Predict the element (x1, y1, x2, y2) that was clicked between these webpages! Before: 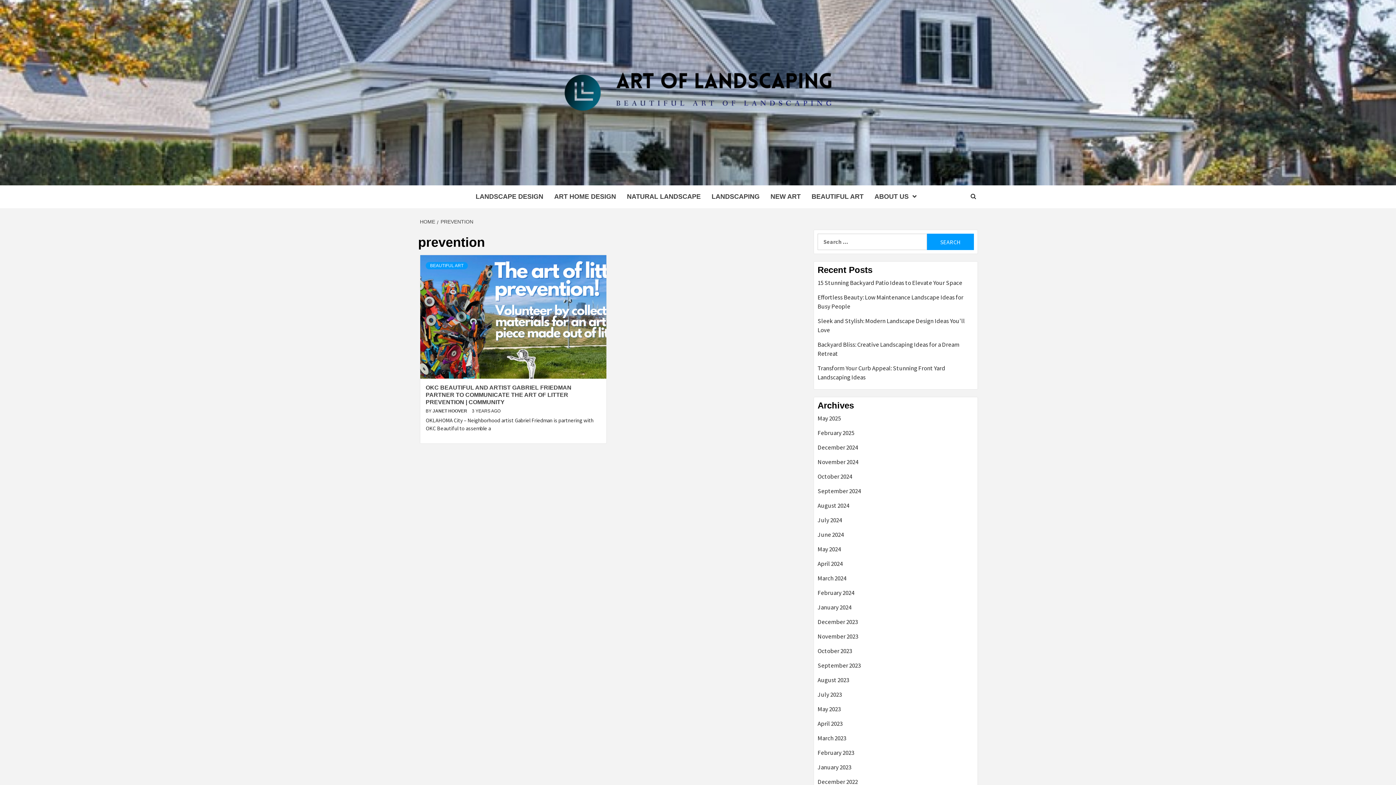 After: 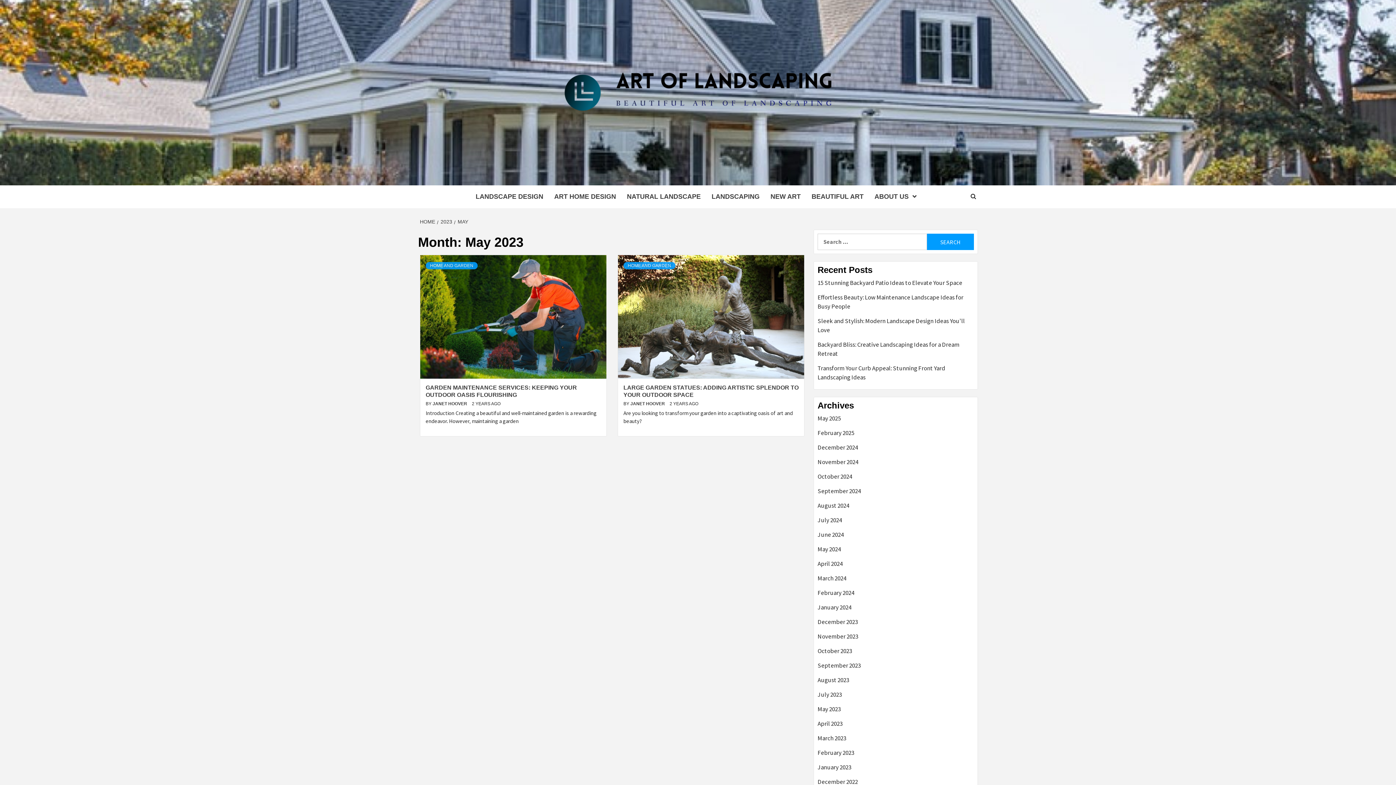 Action: bbox: (817, 705, 974, 719) label: May 2023